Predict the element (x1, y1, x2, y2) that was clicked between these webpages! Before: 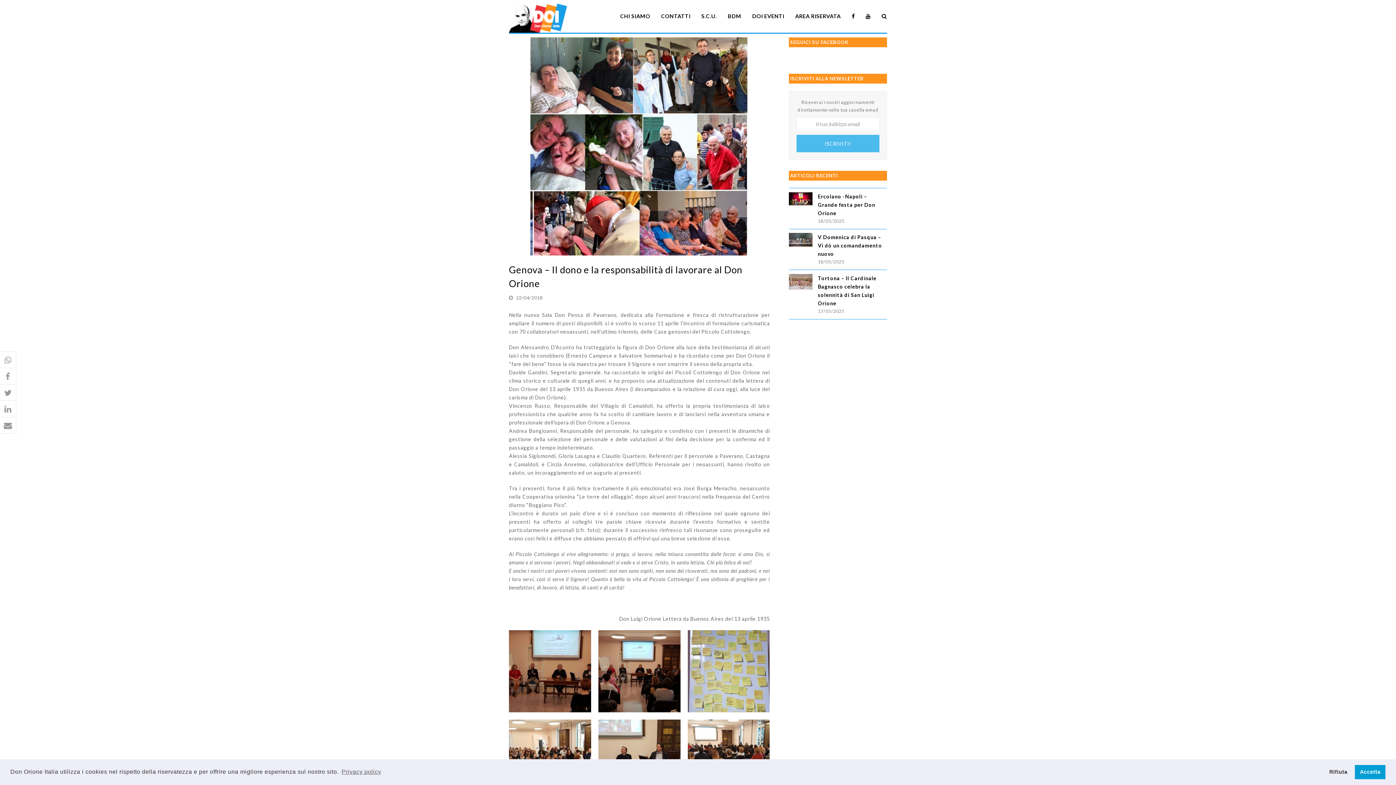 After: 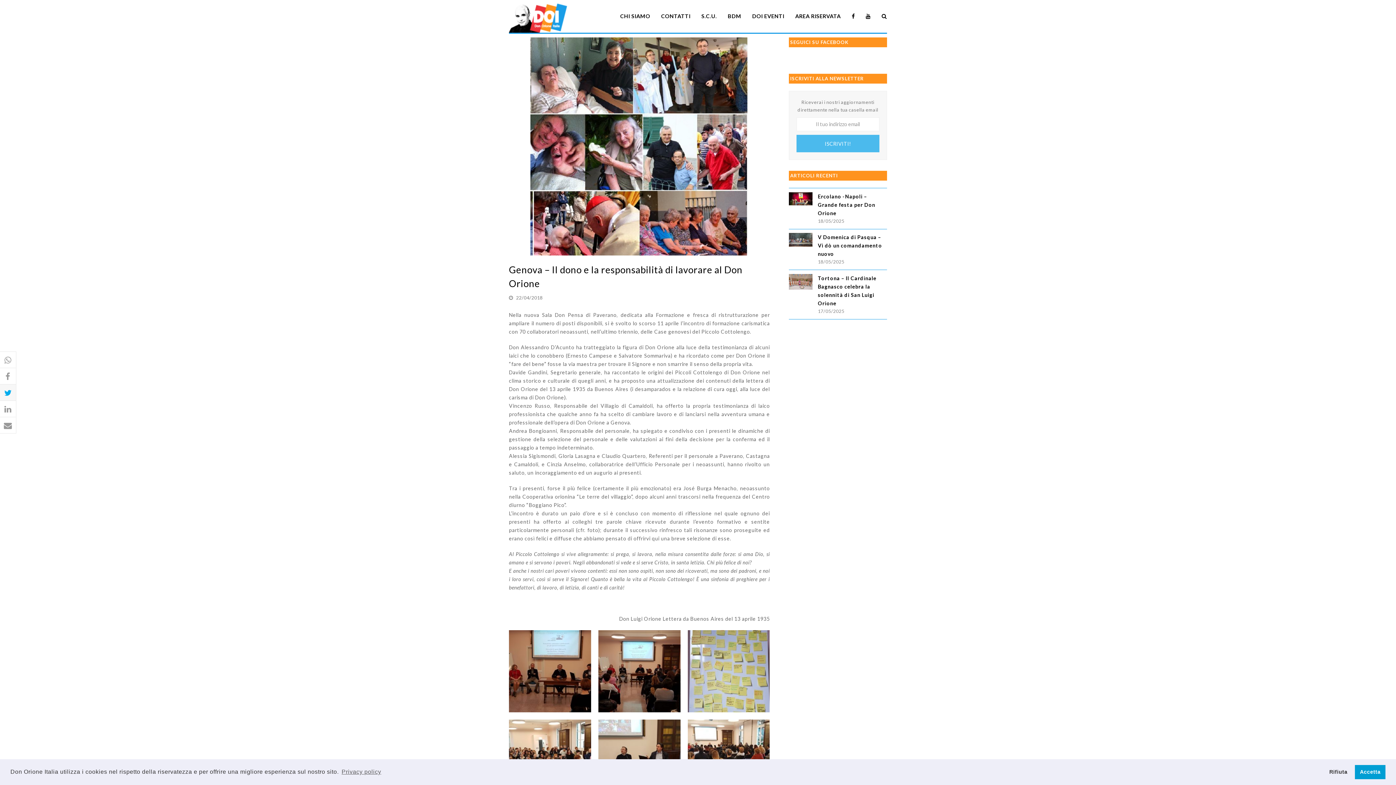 Action: bbox: (0, 384, 16, 401)